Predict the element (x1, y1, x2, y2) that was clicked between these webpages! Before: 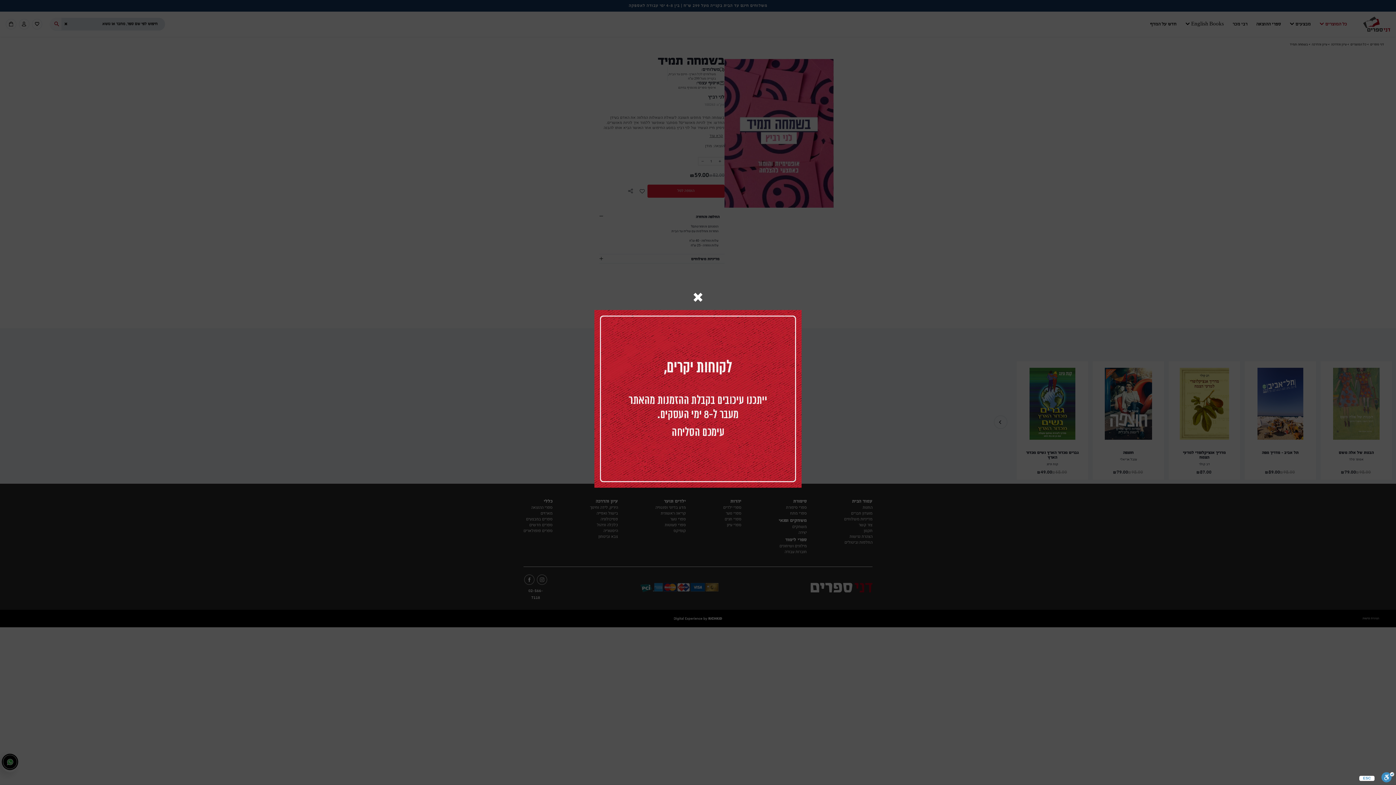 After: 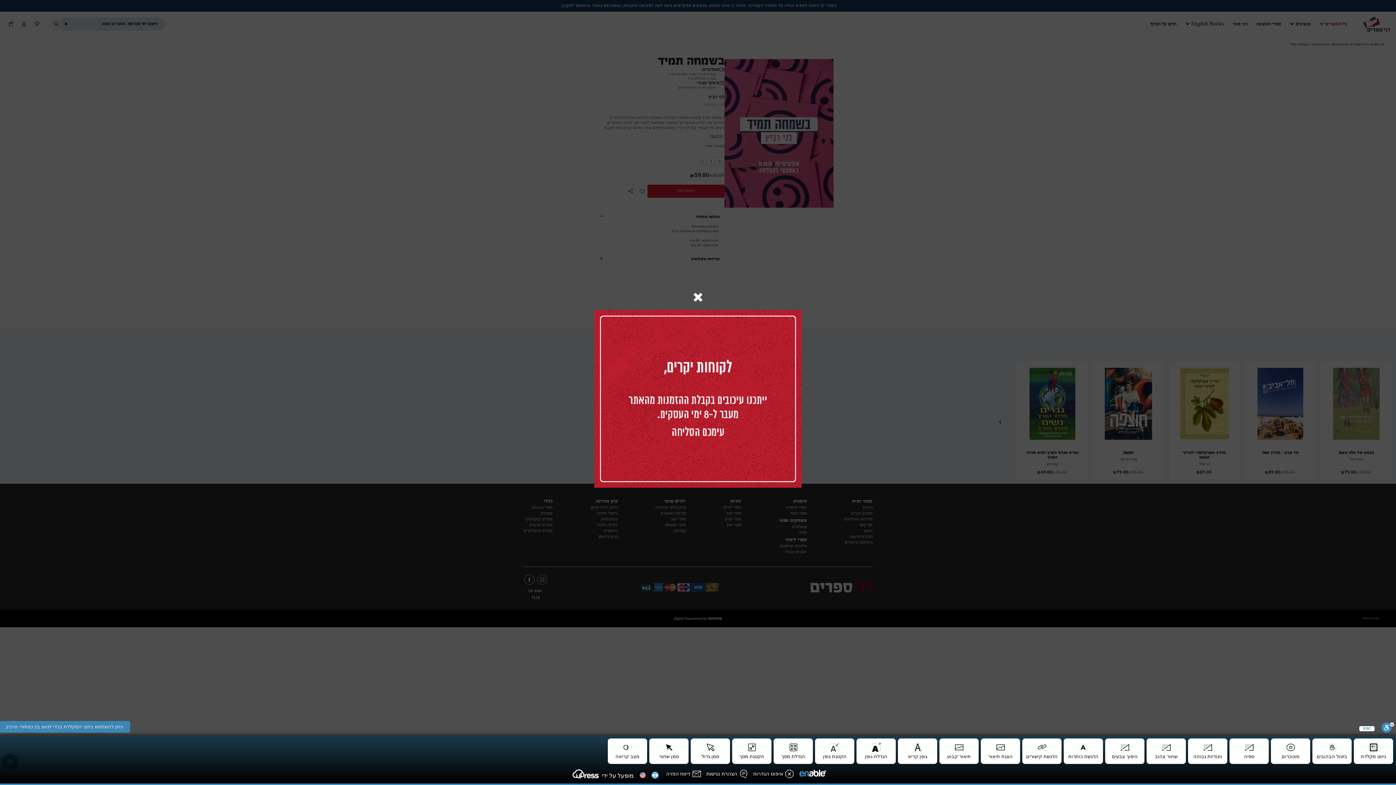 Action: label: סרגל נגישות bbox: (1381, 772, 1394, 785)